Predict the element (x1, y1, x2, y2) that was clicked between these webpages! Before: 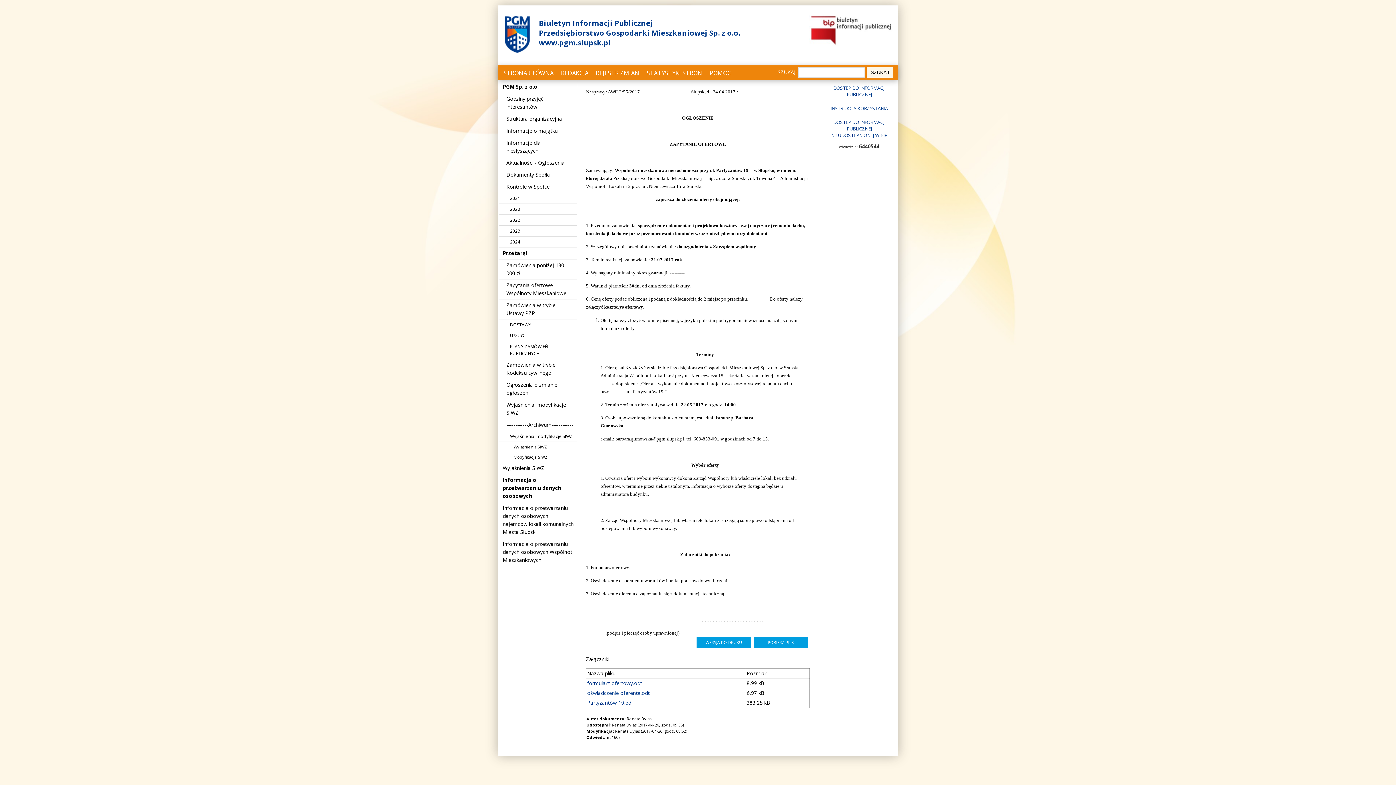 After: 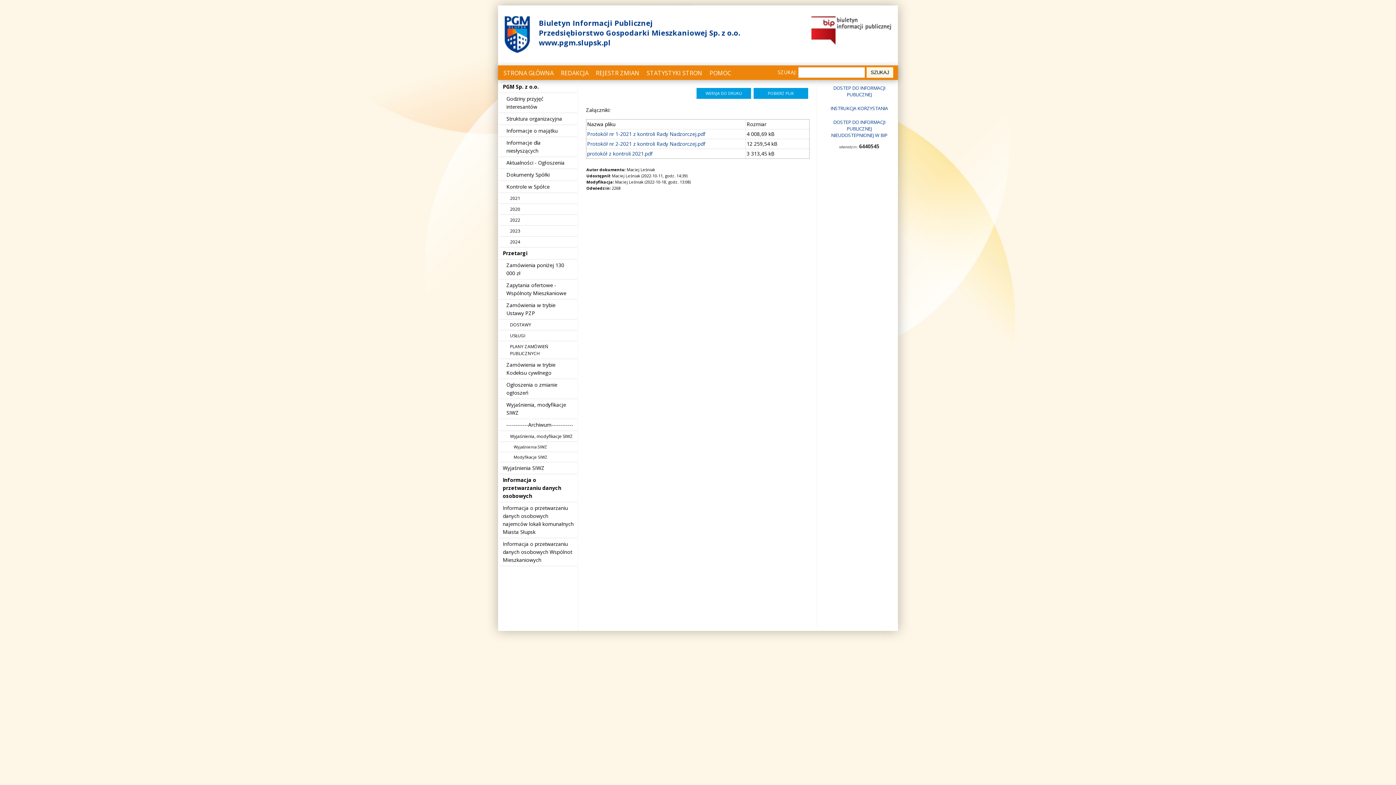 Action: label: 2021 bbox: (510, 195, 520, 201)